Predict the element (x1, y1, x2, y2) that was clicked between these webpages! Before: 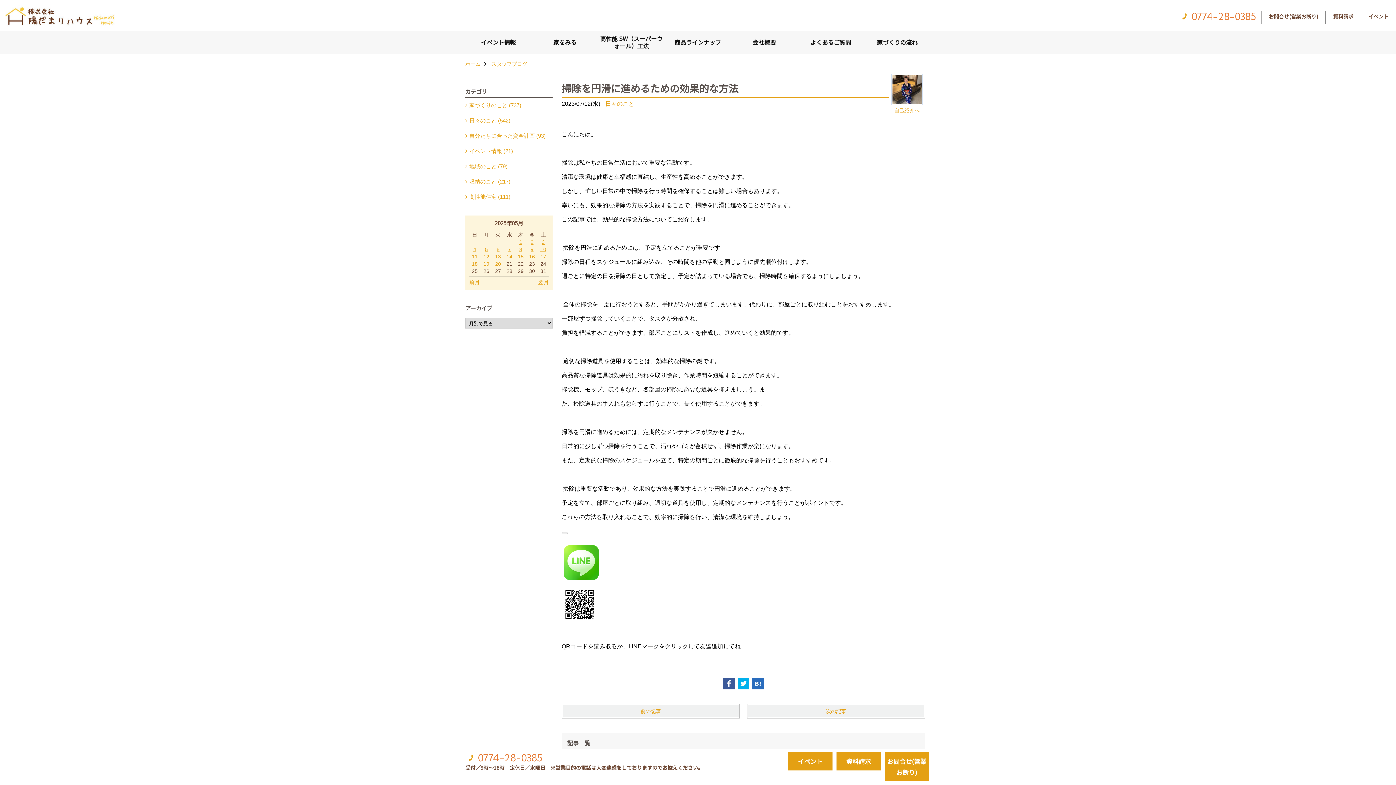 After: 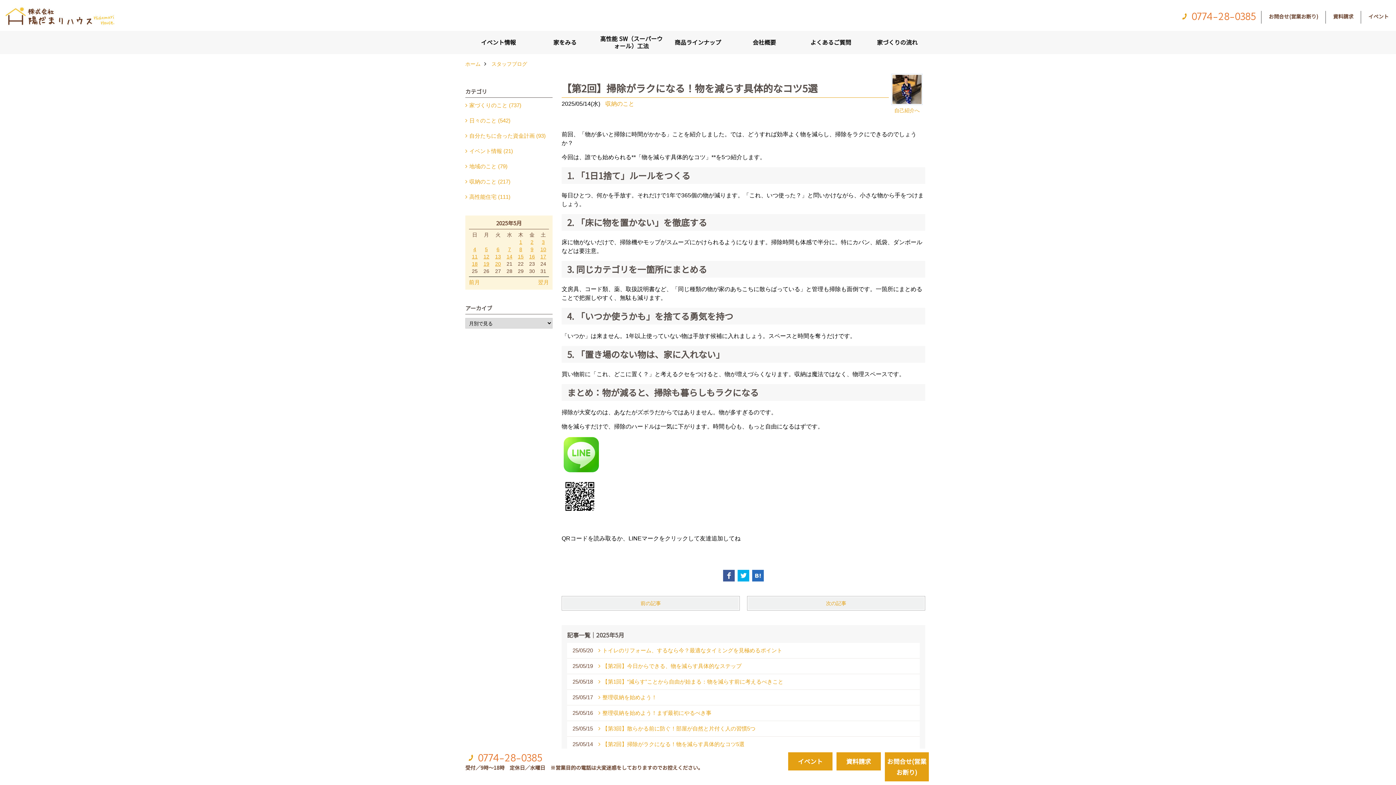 Action: label: 14 bbox: (504, 253, 514, 260)